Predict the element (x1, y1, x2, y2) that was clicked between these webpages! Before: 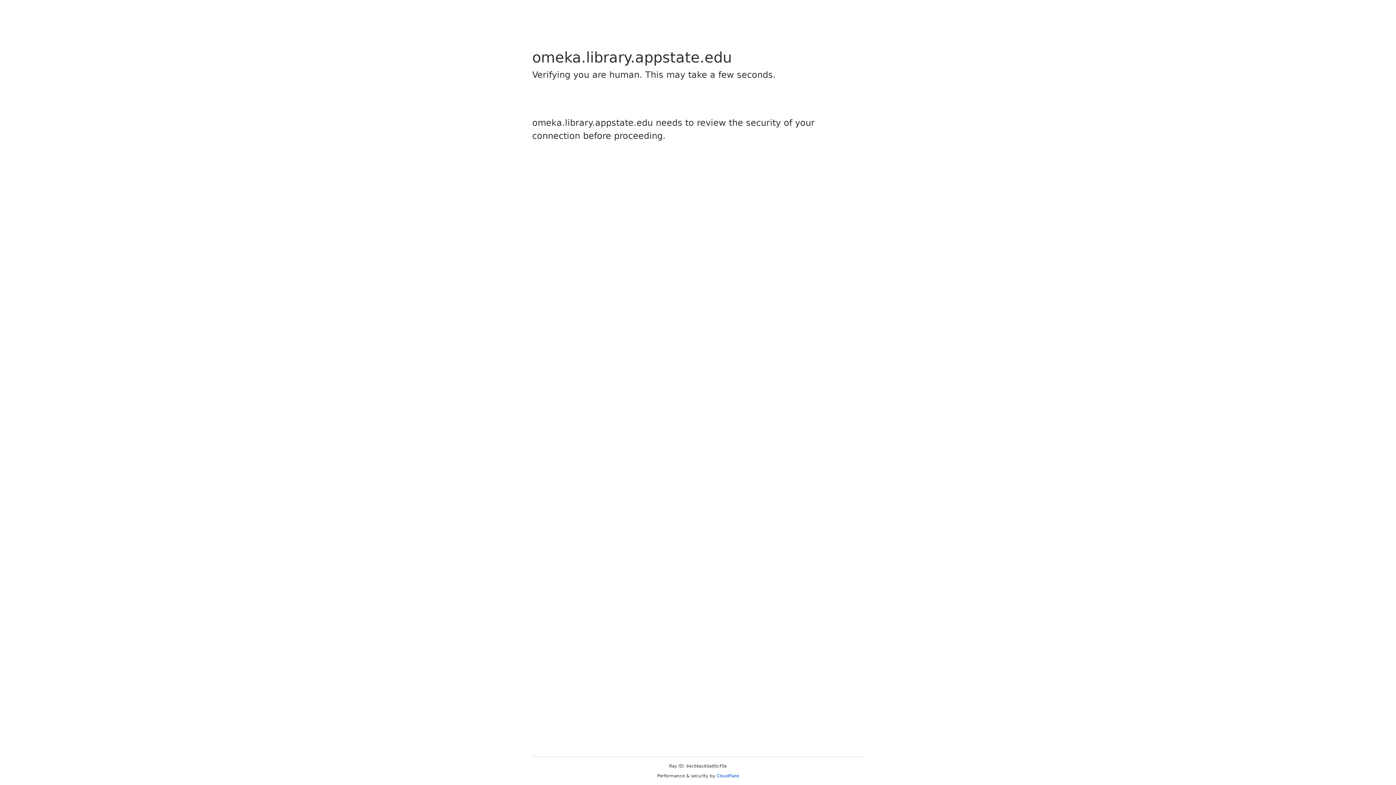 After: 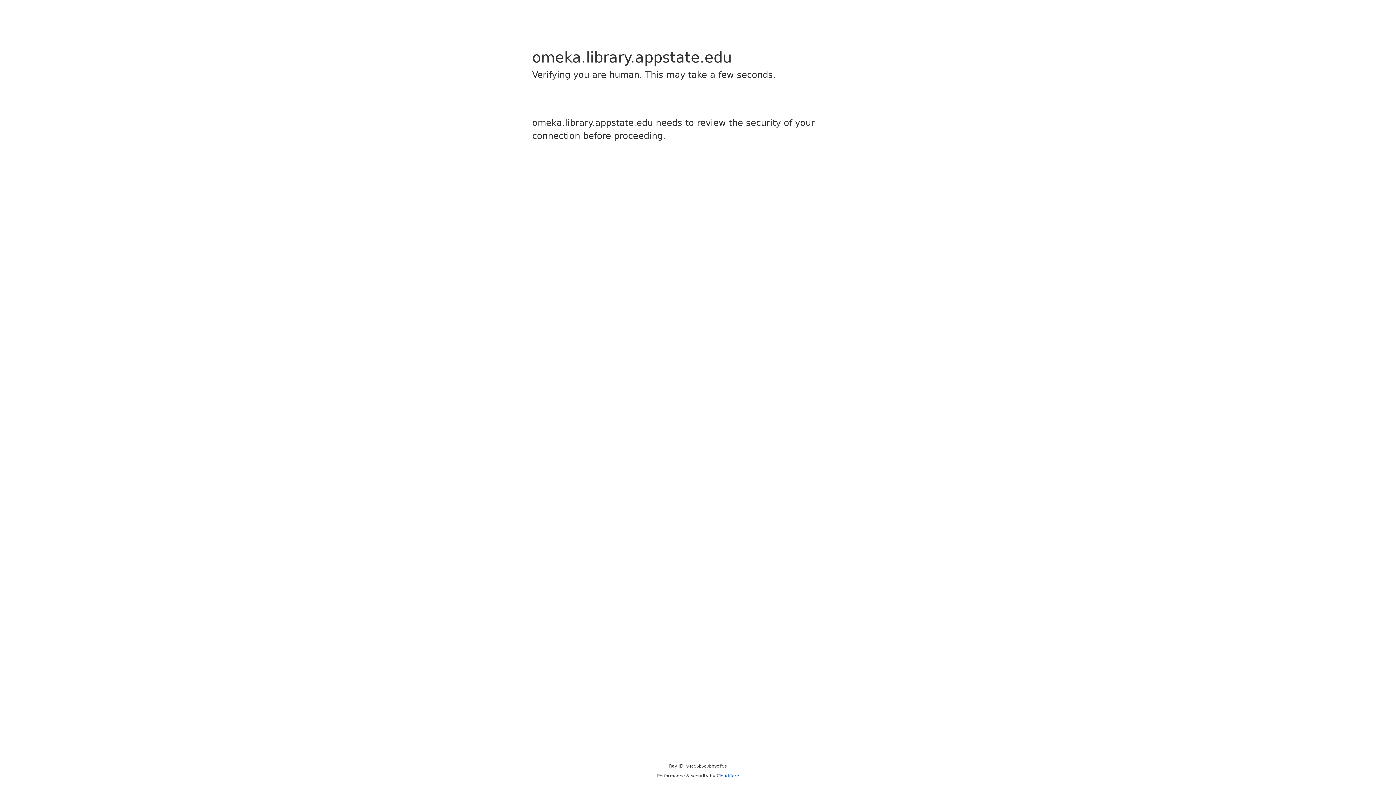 Action: bbox: (716, 773, 739, 778) label: Cloudflare